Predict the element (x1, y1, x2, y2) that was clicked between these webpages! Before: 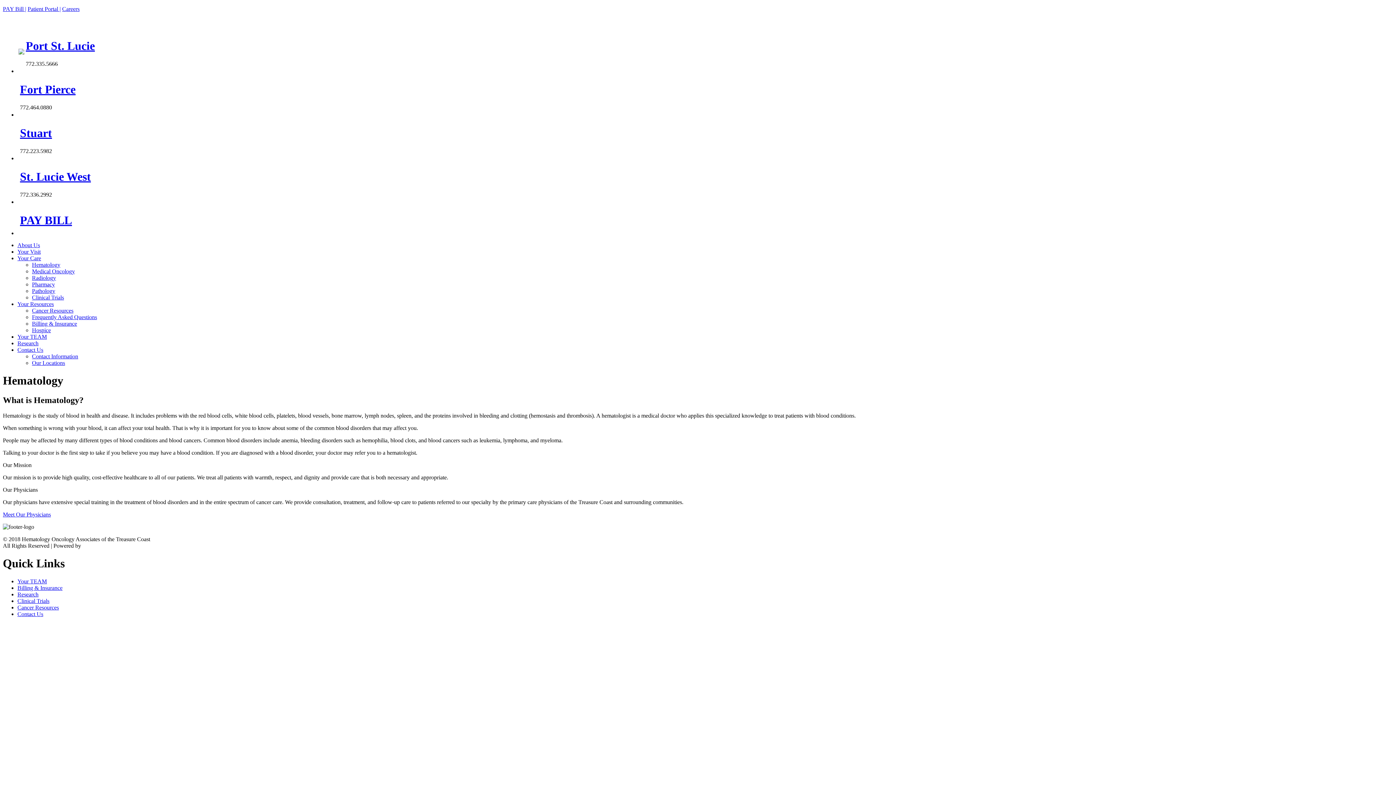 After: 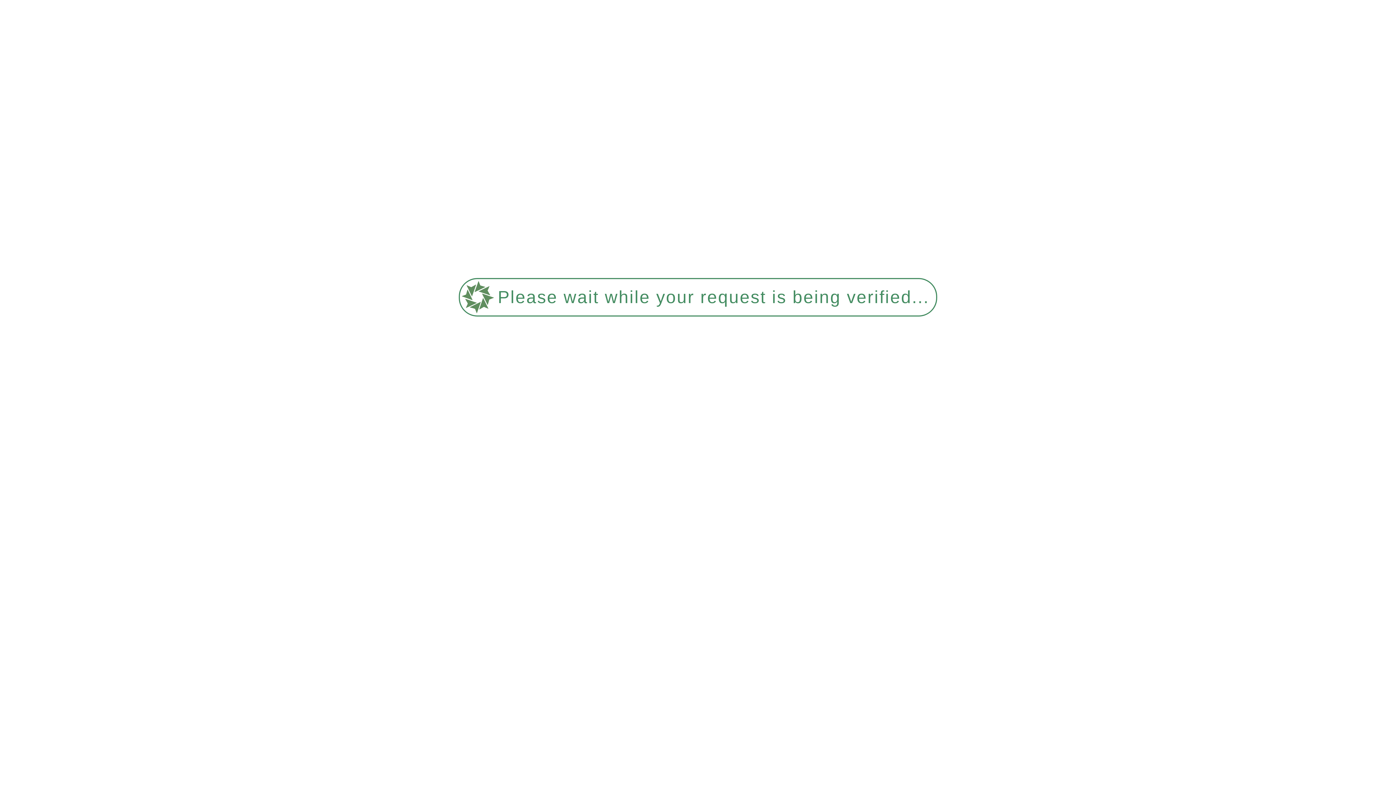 Action: bbox: (32, 274, 56, 281) label: Radiology